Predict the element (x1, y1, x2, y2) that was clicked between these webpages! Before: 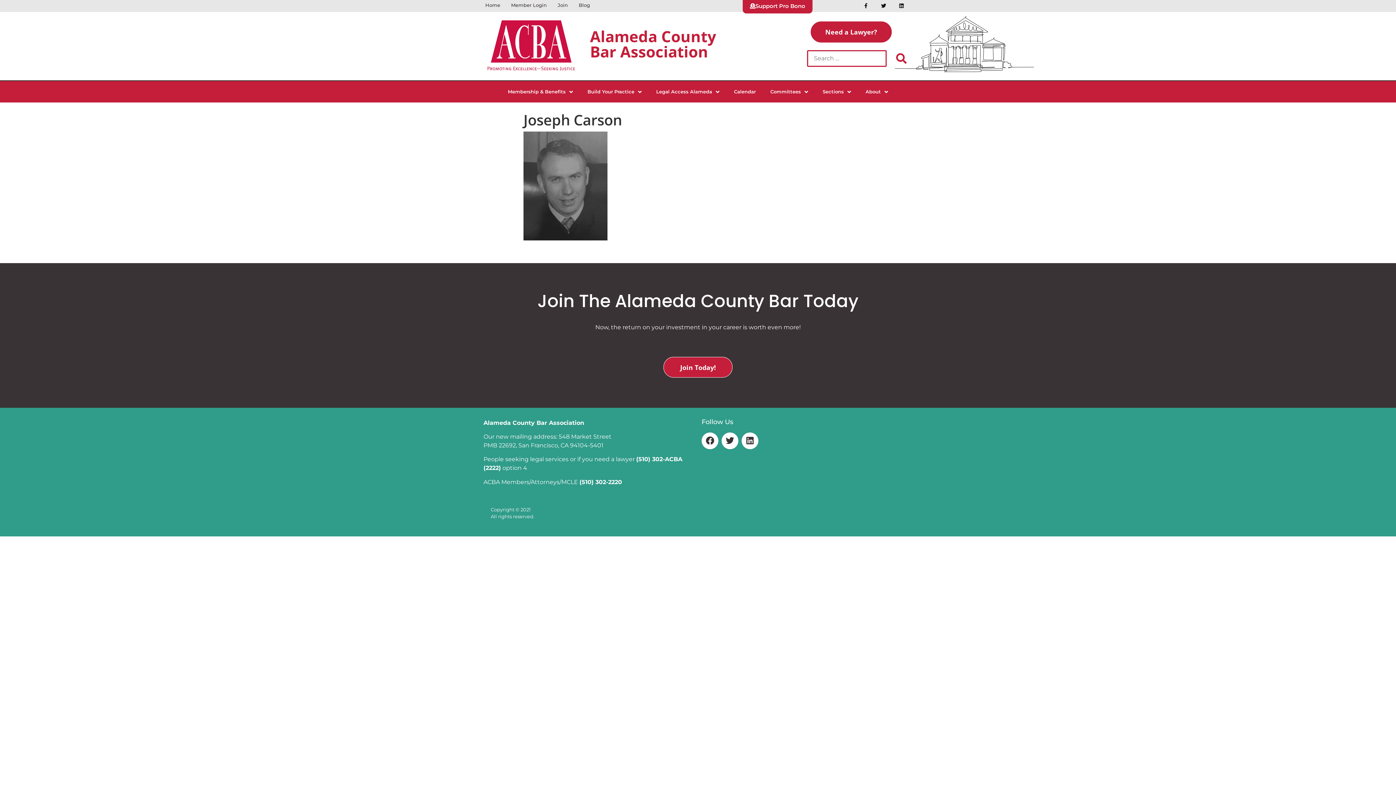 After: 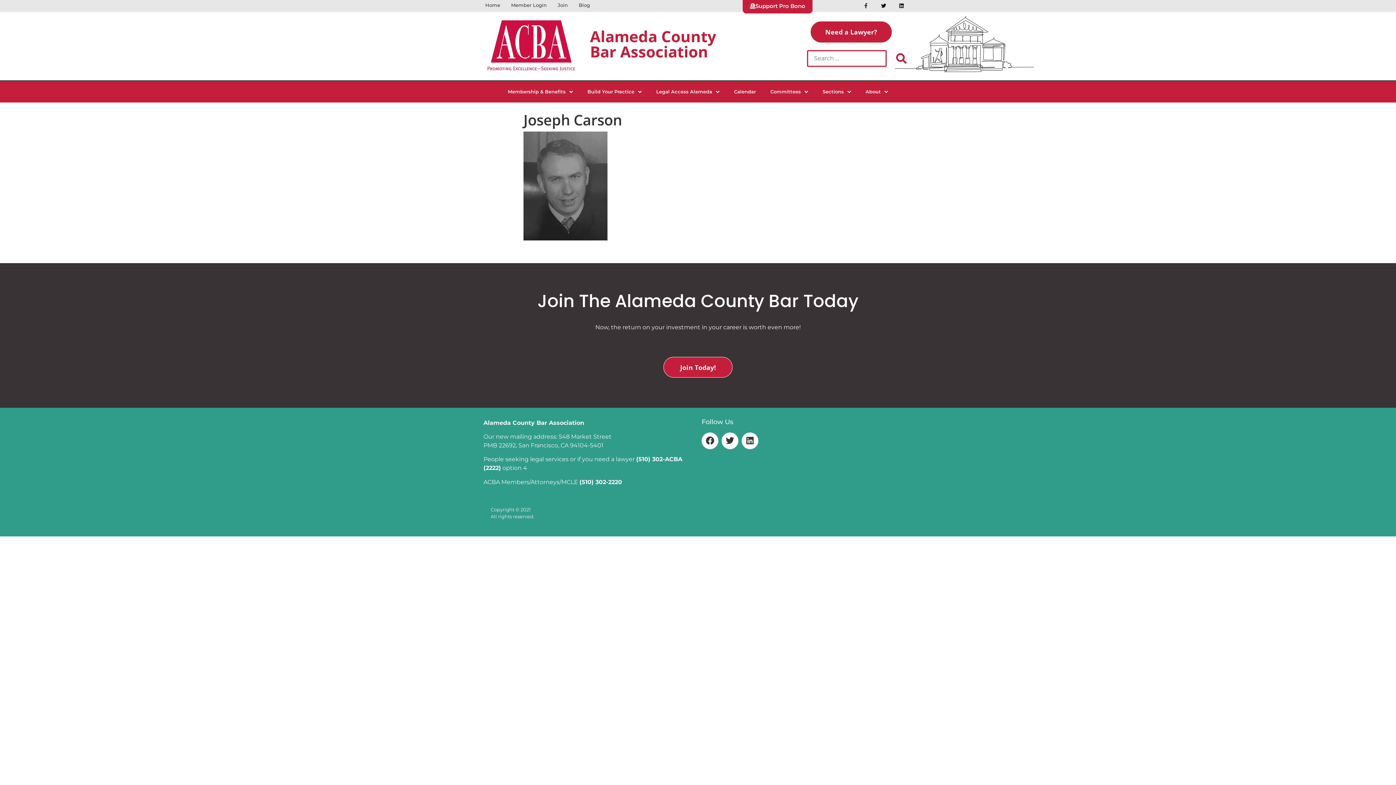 Action: bbox: (858, -2, 874, 14) label: Facebook-f